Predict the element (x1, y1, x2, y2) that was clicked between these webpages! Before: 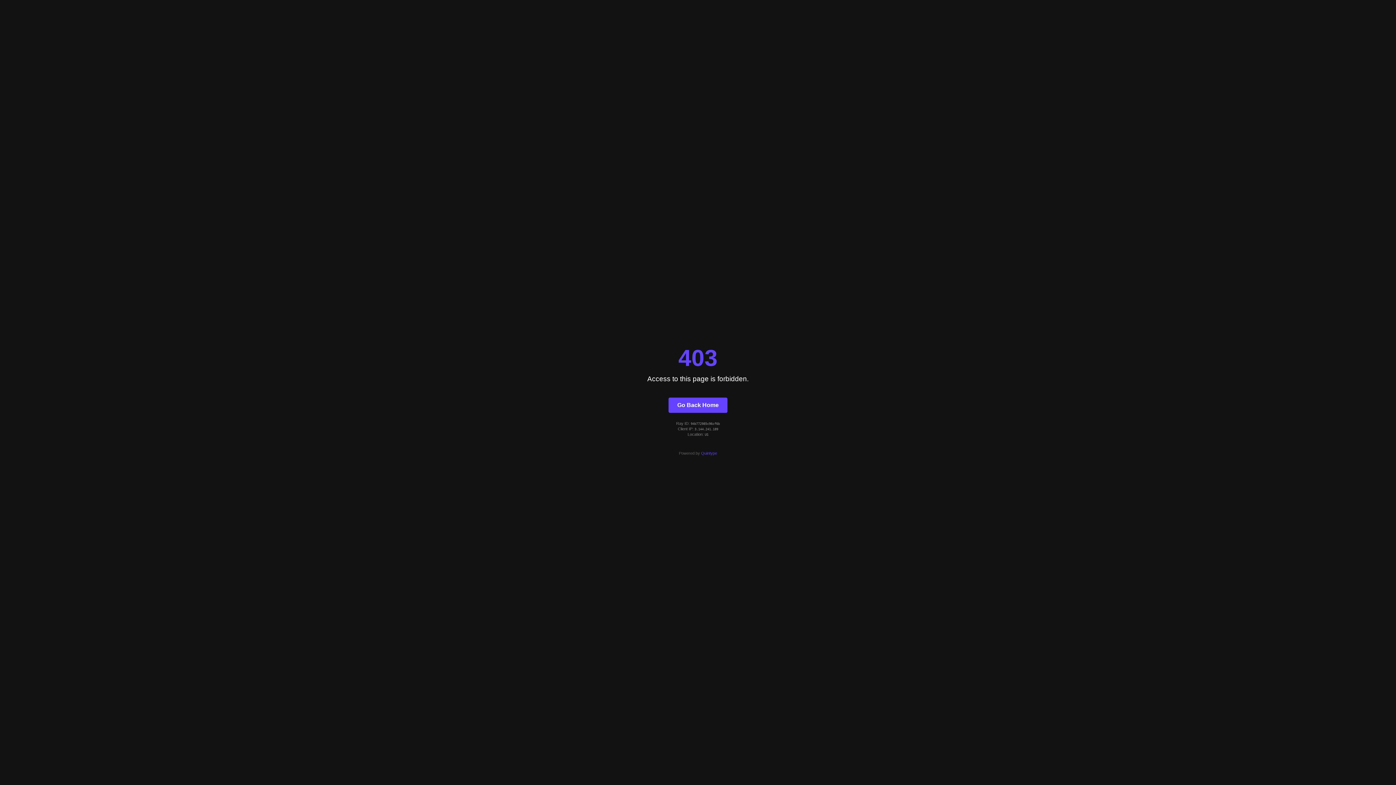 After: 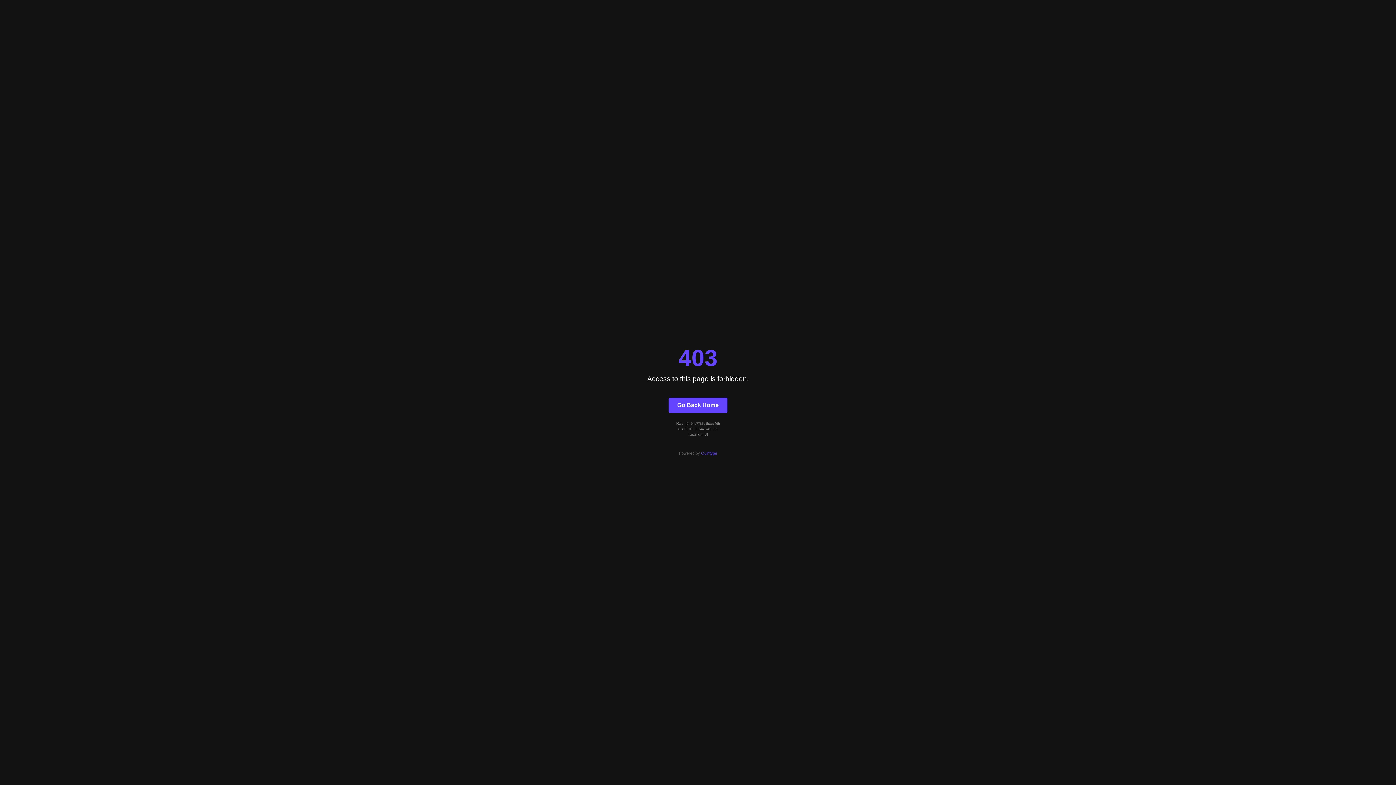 Action: label: Go Back Home bbox: (668, 397, 727, 412)